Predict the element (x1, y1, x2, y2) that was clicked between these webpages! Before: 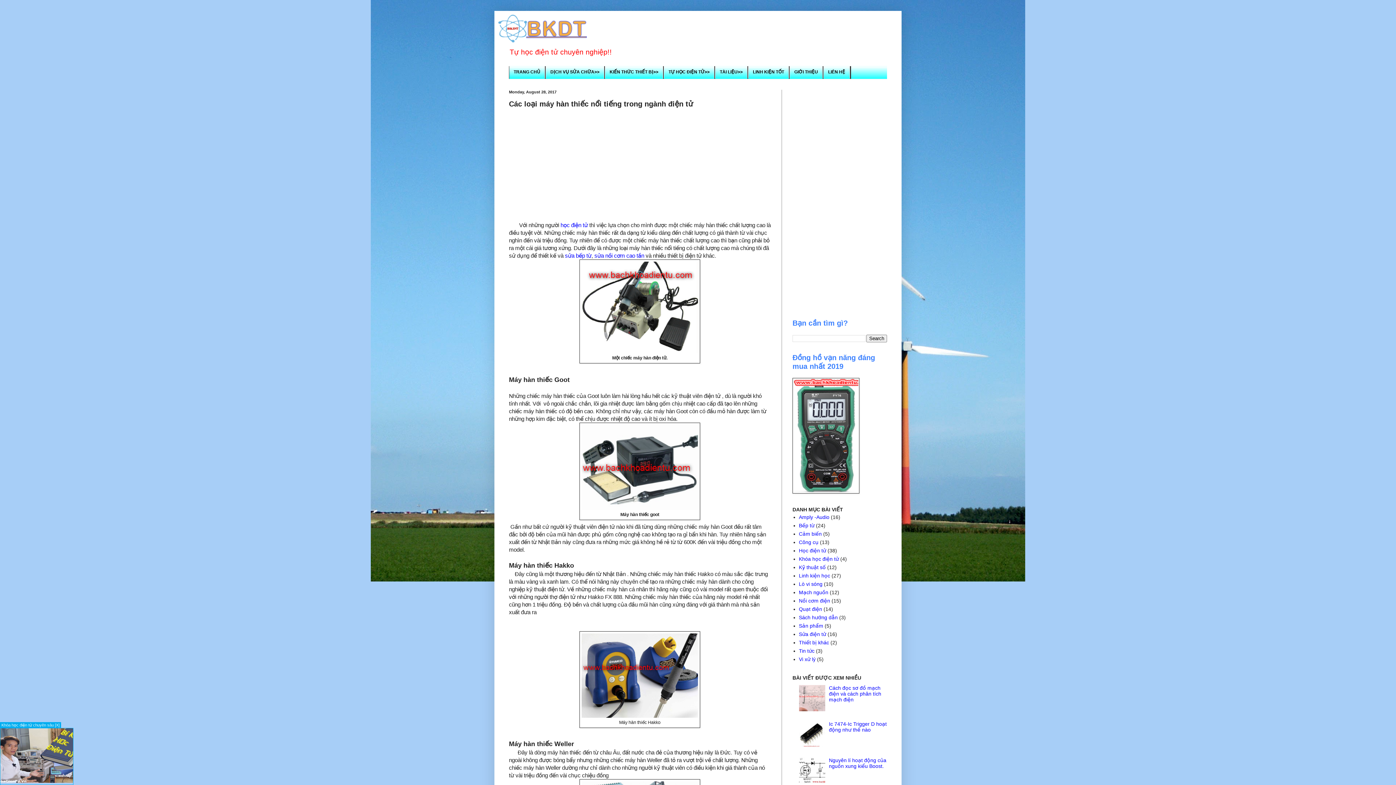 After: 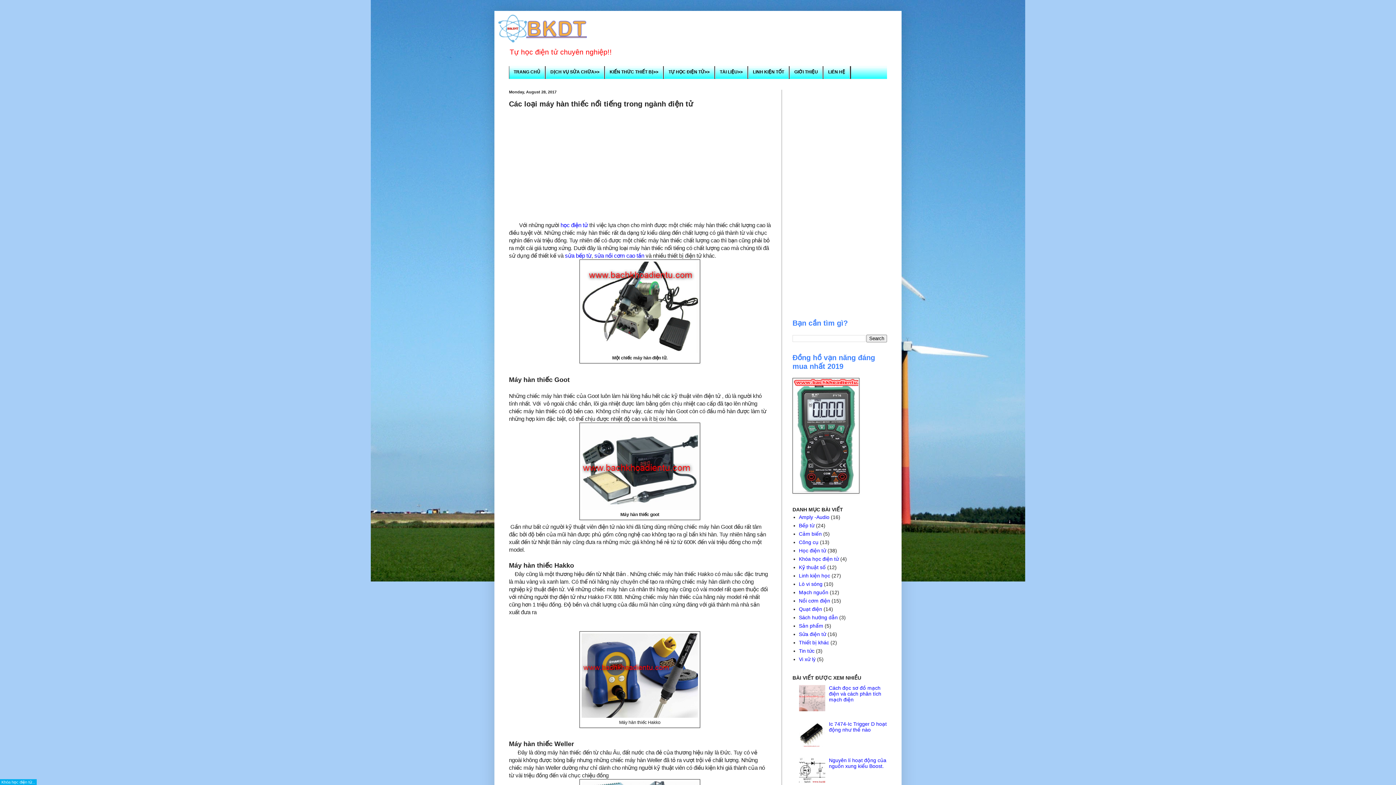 Action: bbox: (0, 722, 61, 728) label: Khóa học điện tử chuyên sâu [X]